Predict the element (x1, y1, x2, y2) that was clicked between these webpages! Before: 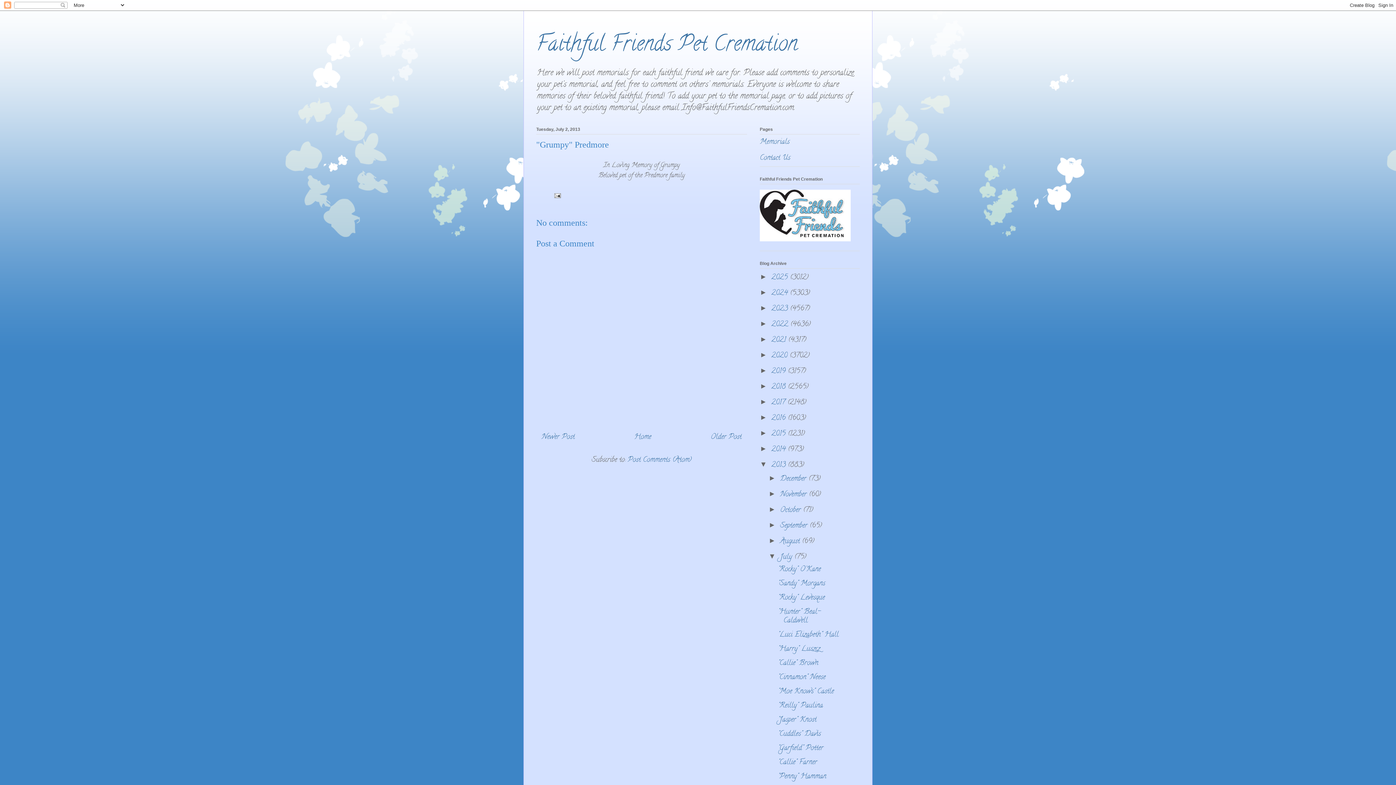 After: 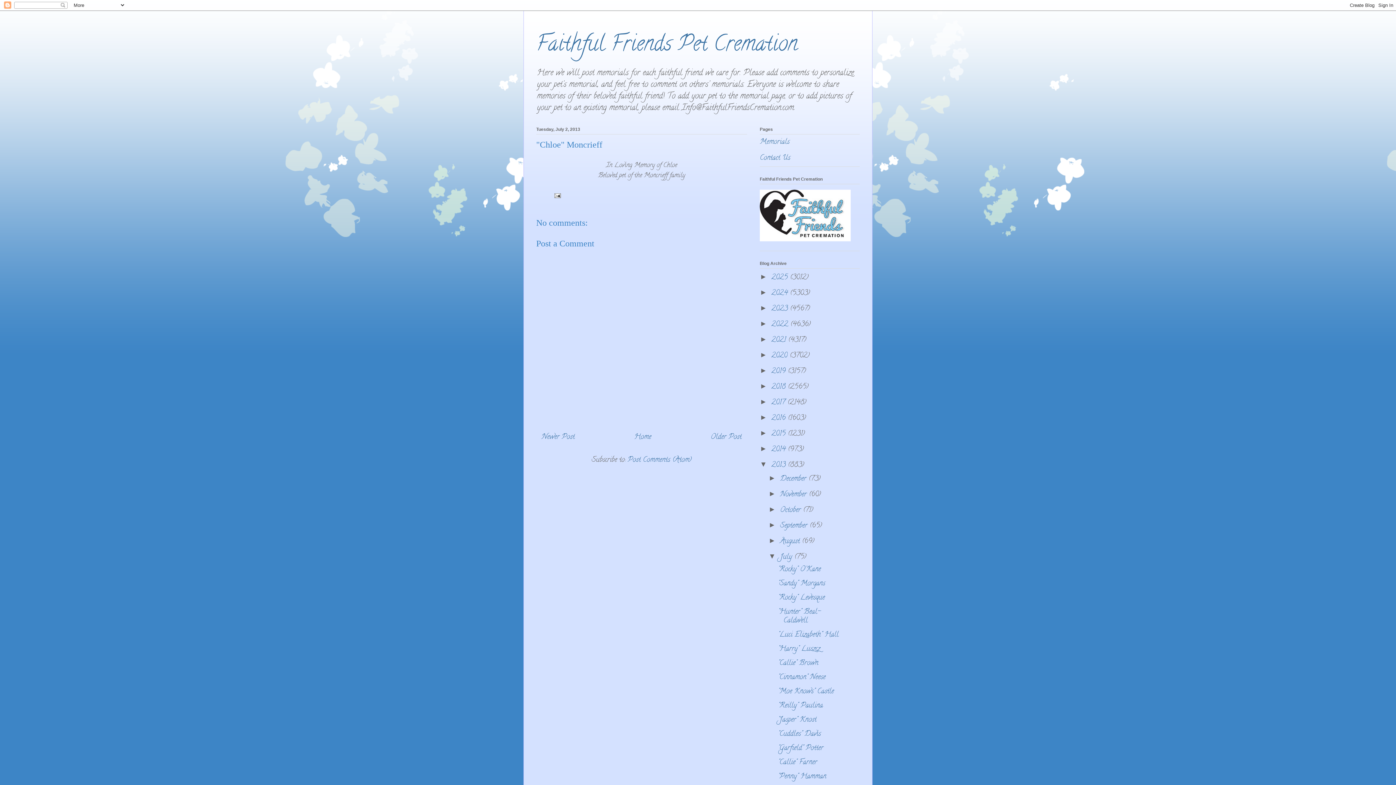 Action: bbox: (541, 431, 574, 443) label: Newer Post